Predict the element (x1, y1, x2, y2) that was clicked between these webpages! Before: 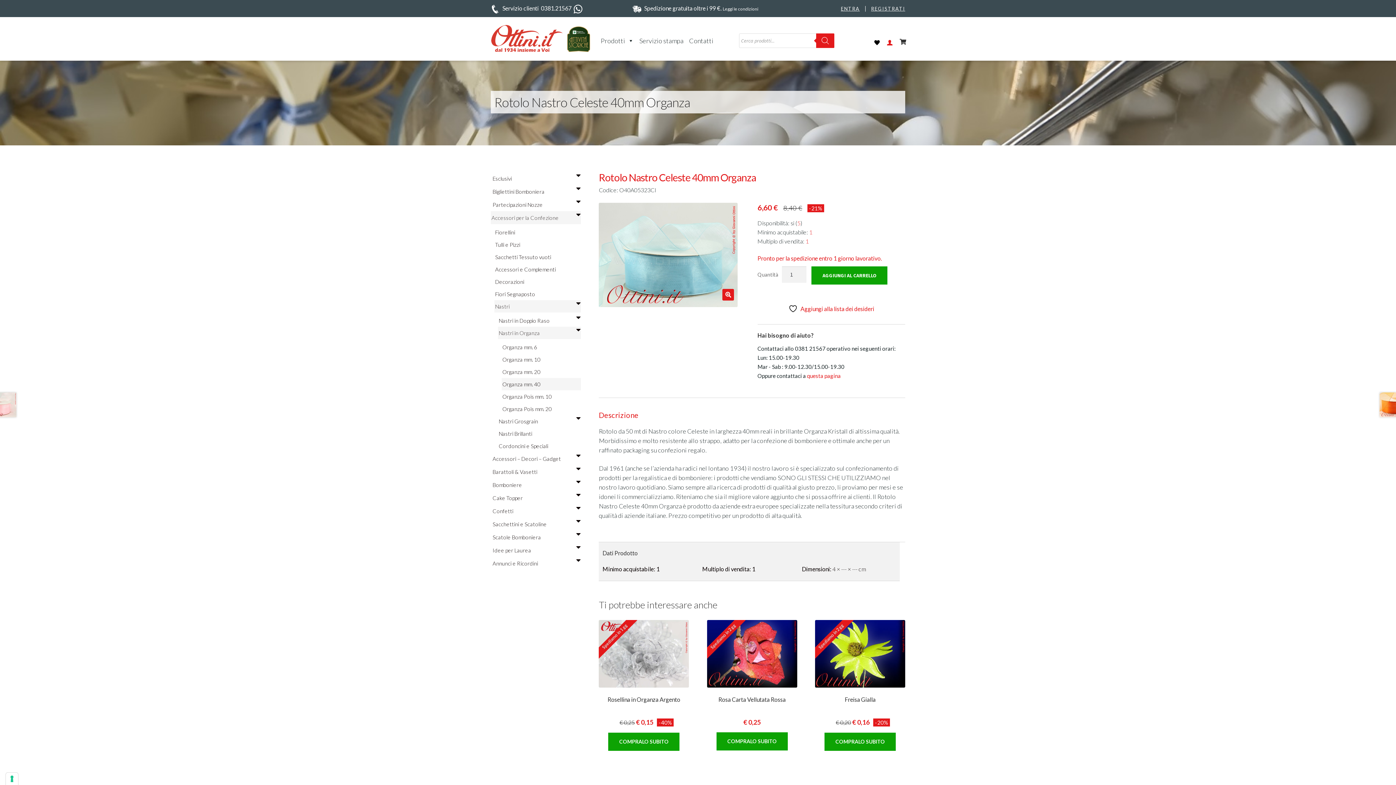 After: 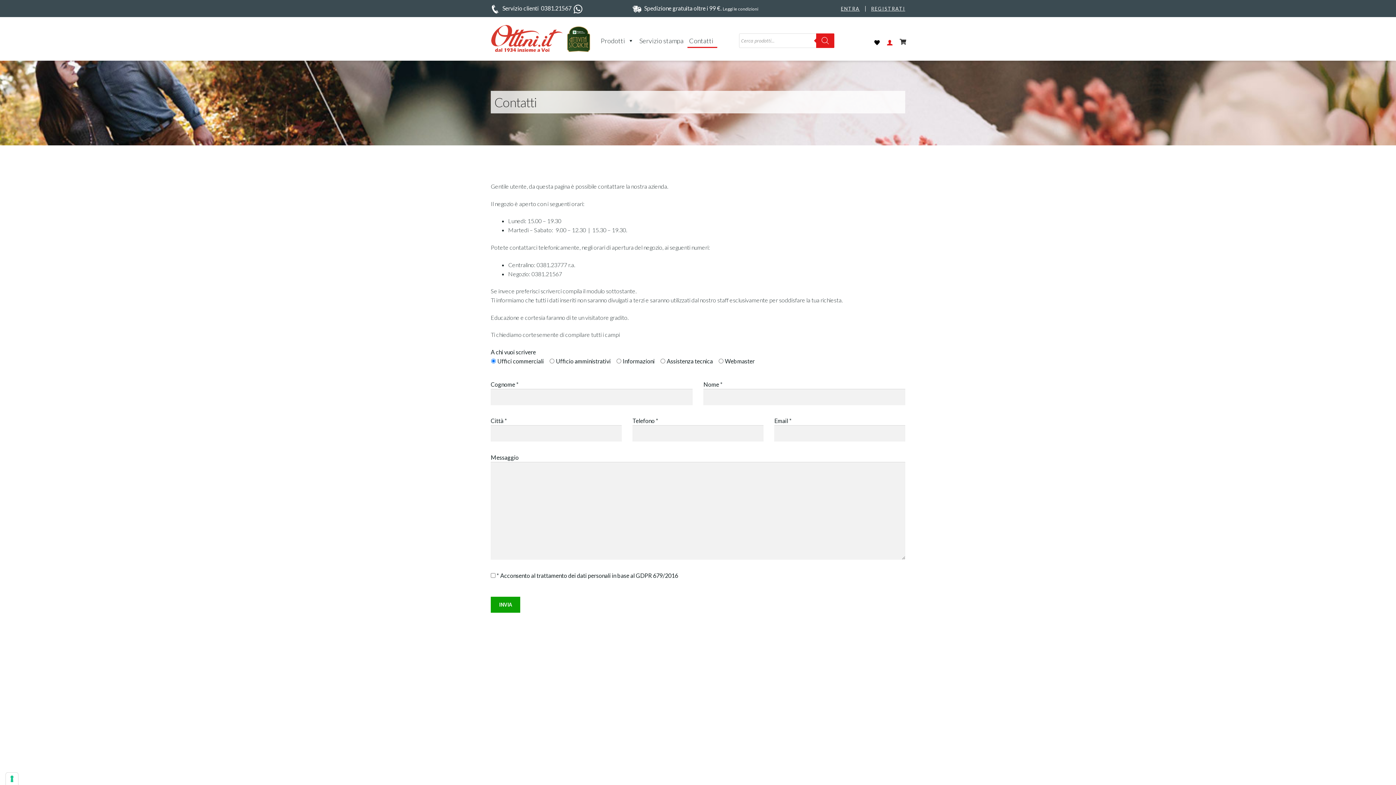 Action: bbox: (807, 372, 840, 379) label: questa pagina